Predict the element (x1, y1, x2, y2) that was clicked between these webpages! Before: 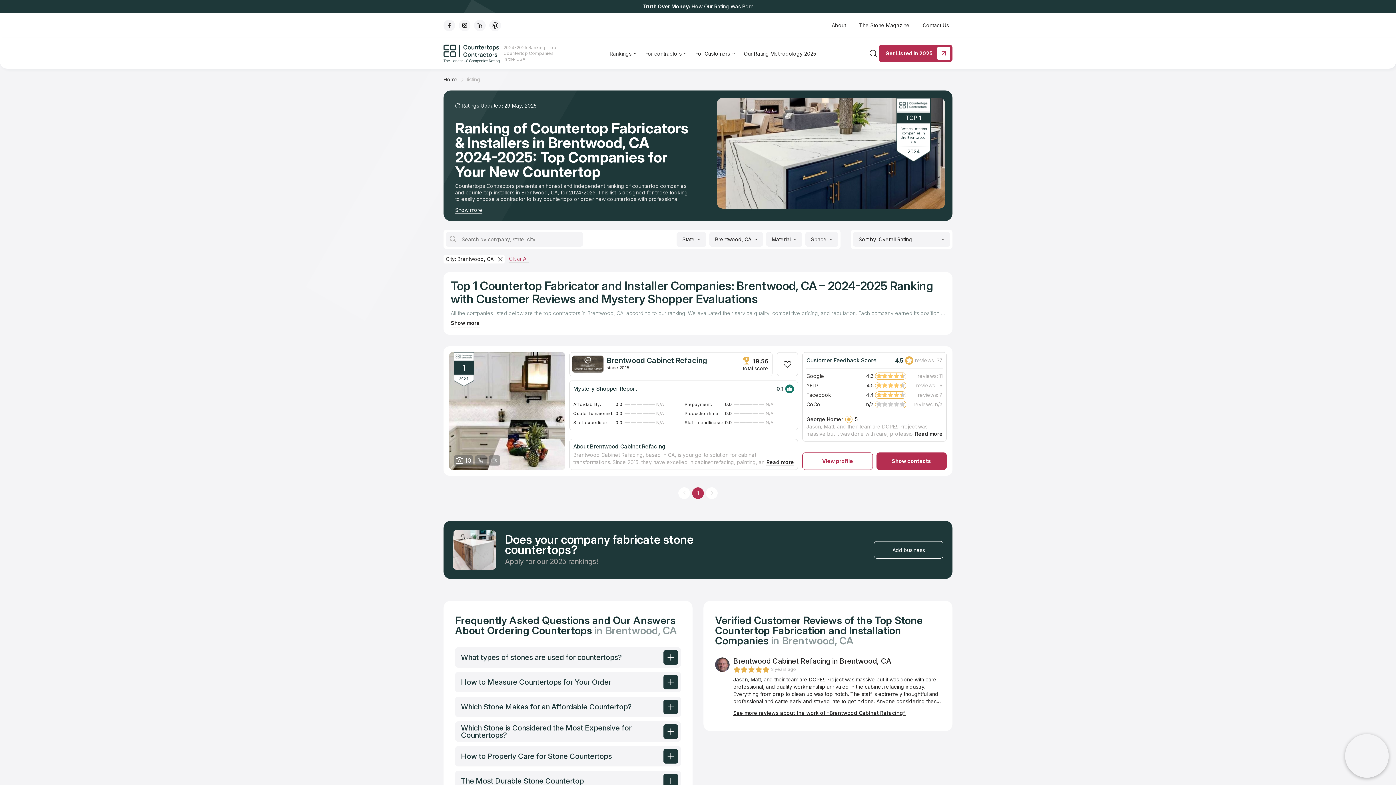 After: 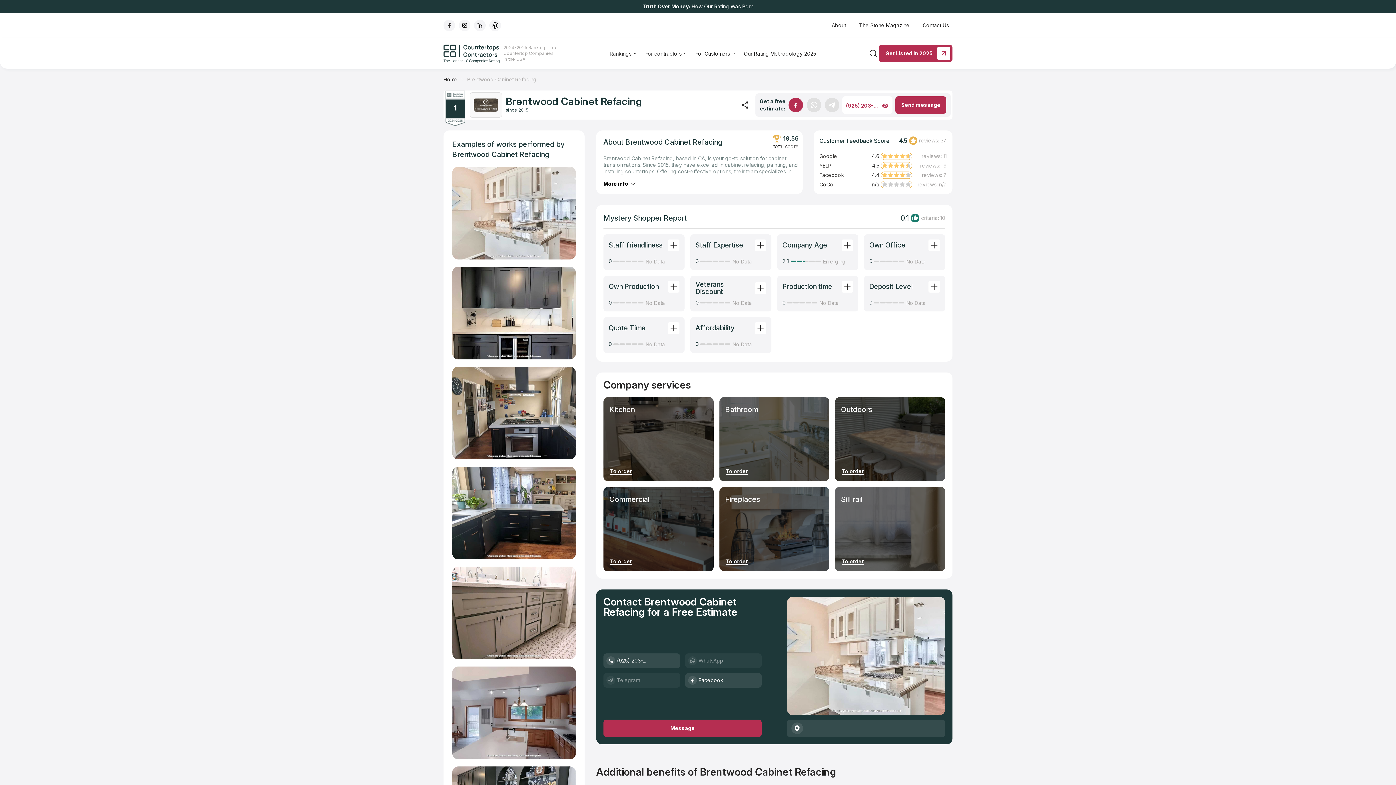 Action: bbox: (764, 458, 794, 466)